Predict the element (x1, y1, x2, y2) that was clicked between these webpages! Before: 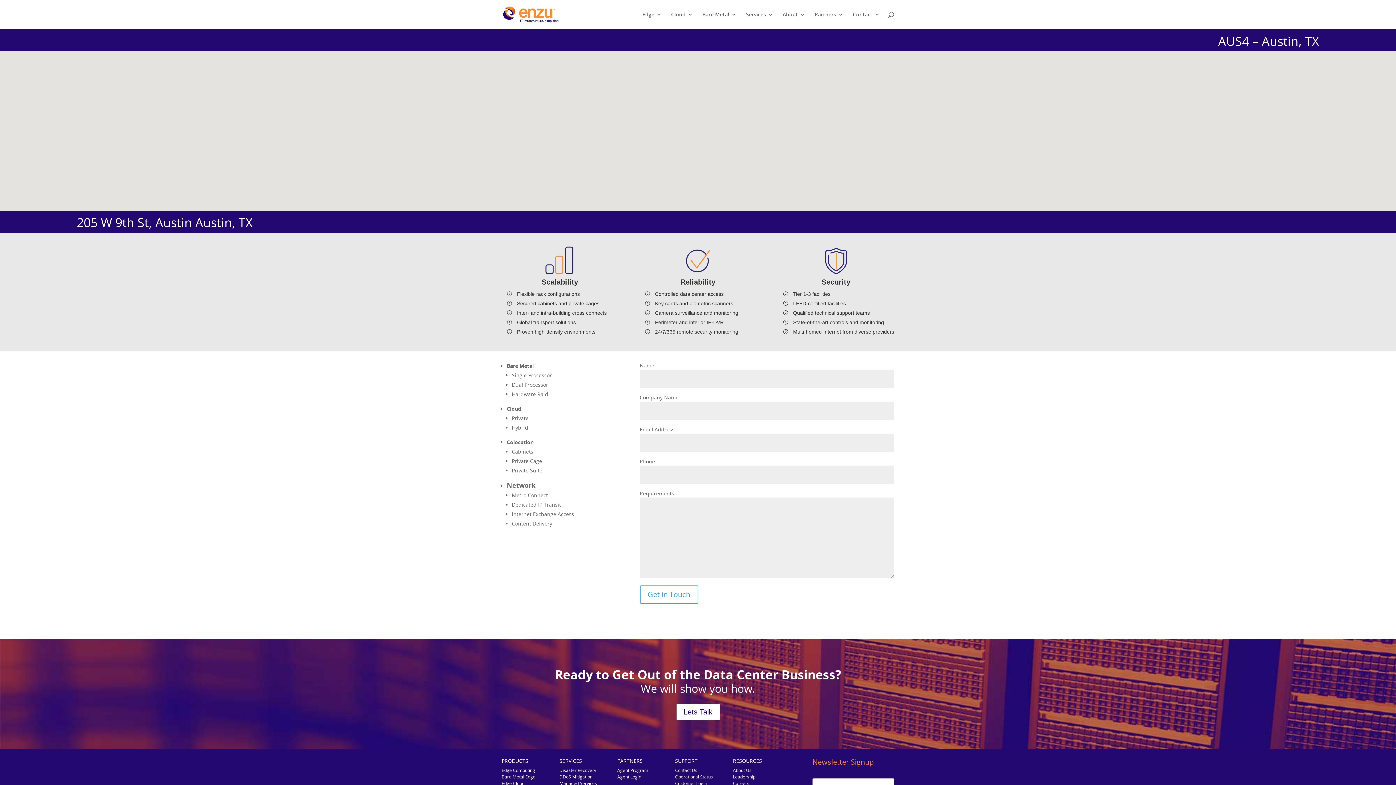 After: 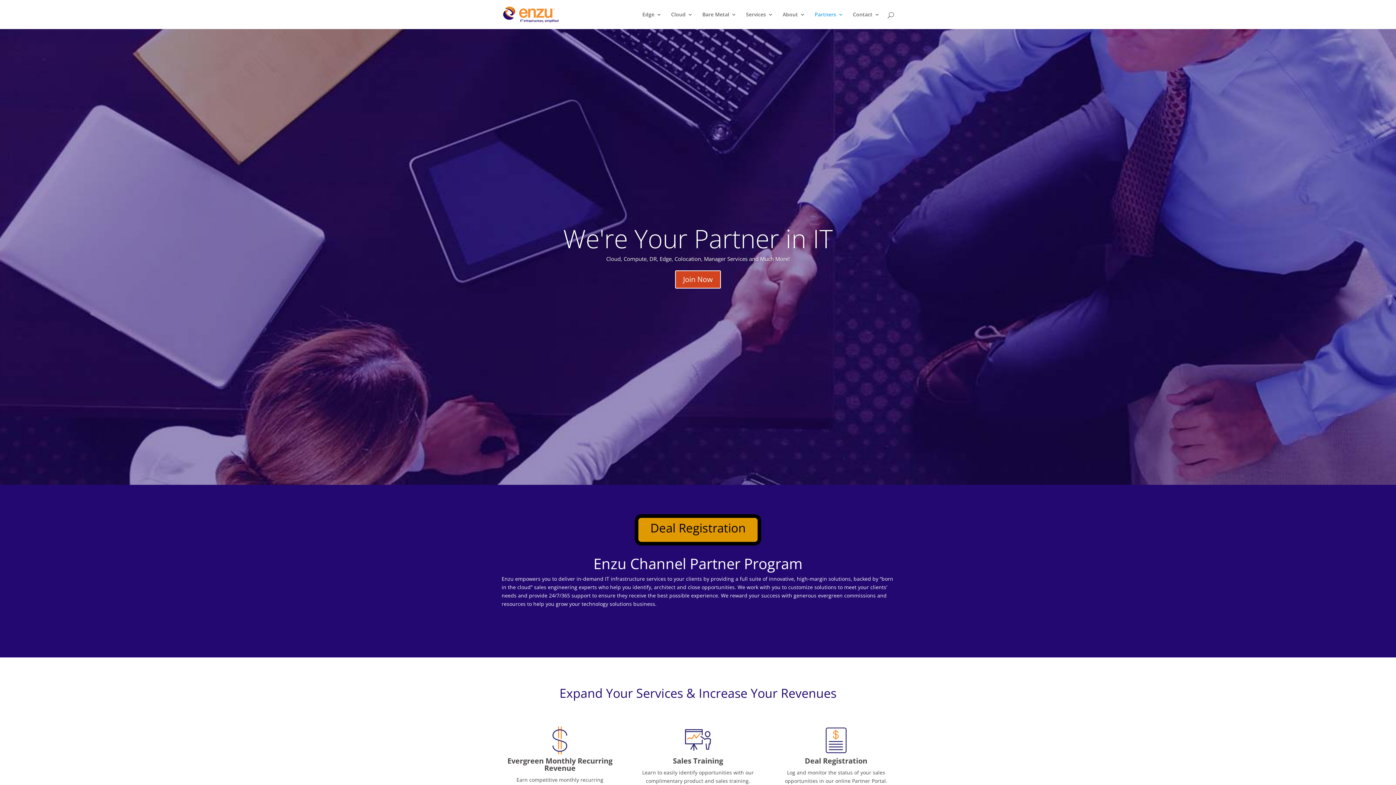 Action: label: PARTNERS bbox: (617, 757, 642, 764)